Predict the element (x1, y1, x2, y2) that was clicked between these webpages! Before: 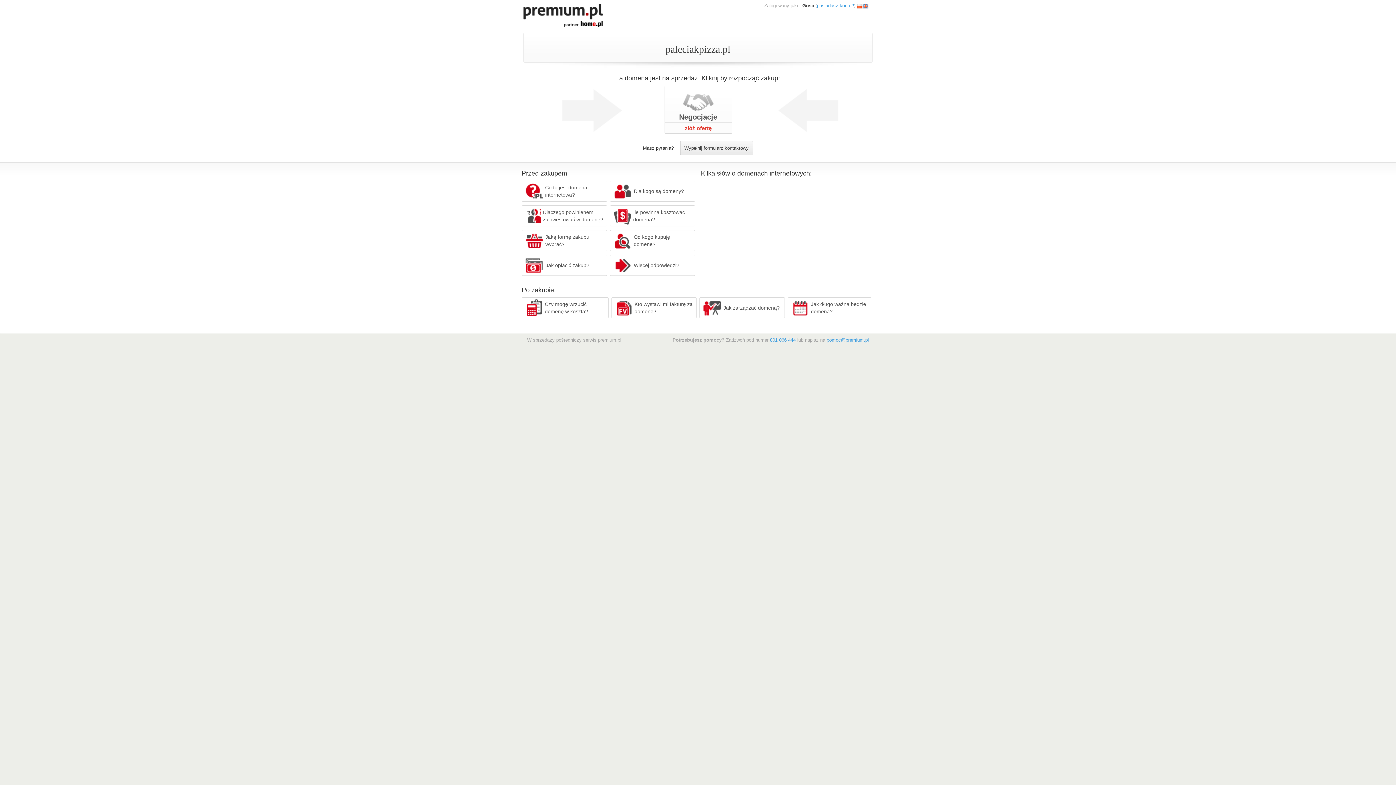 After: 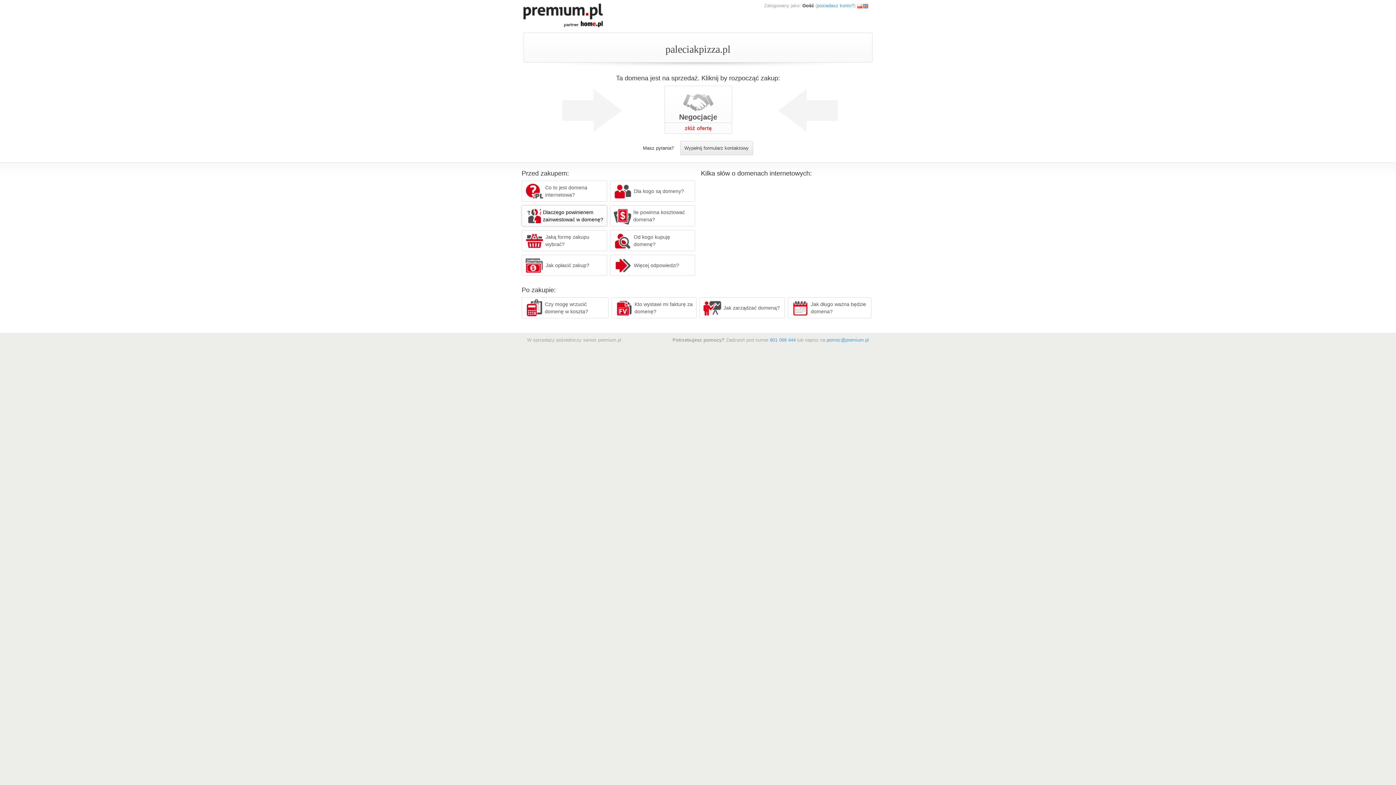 Action: label: Dlaczego powinienem zainwestować w domenę? bbox: (521, 205, 607, 226)